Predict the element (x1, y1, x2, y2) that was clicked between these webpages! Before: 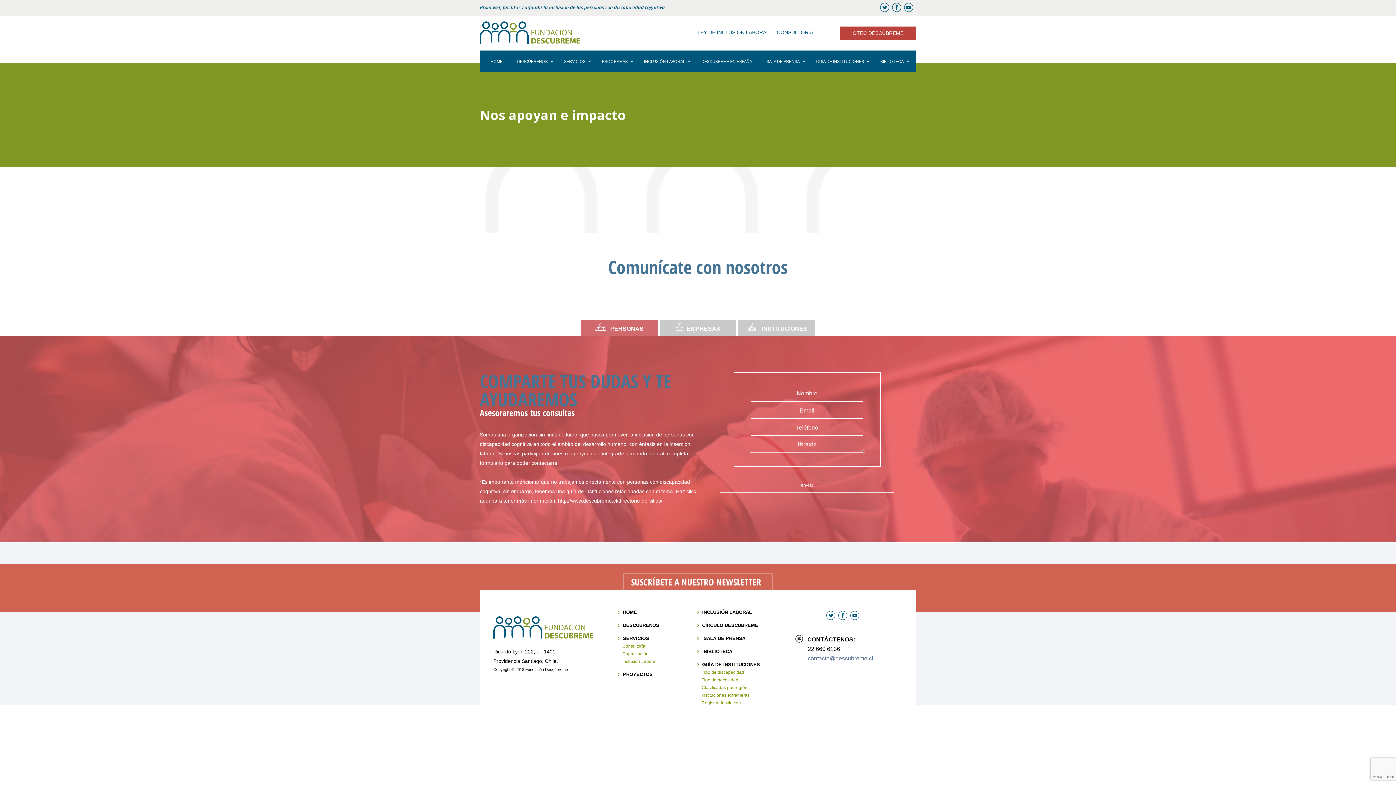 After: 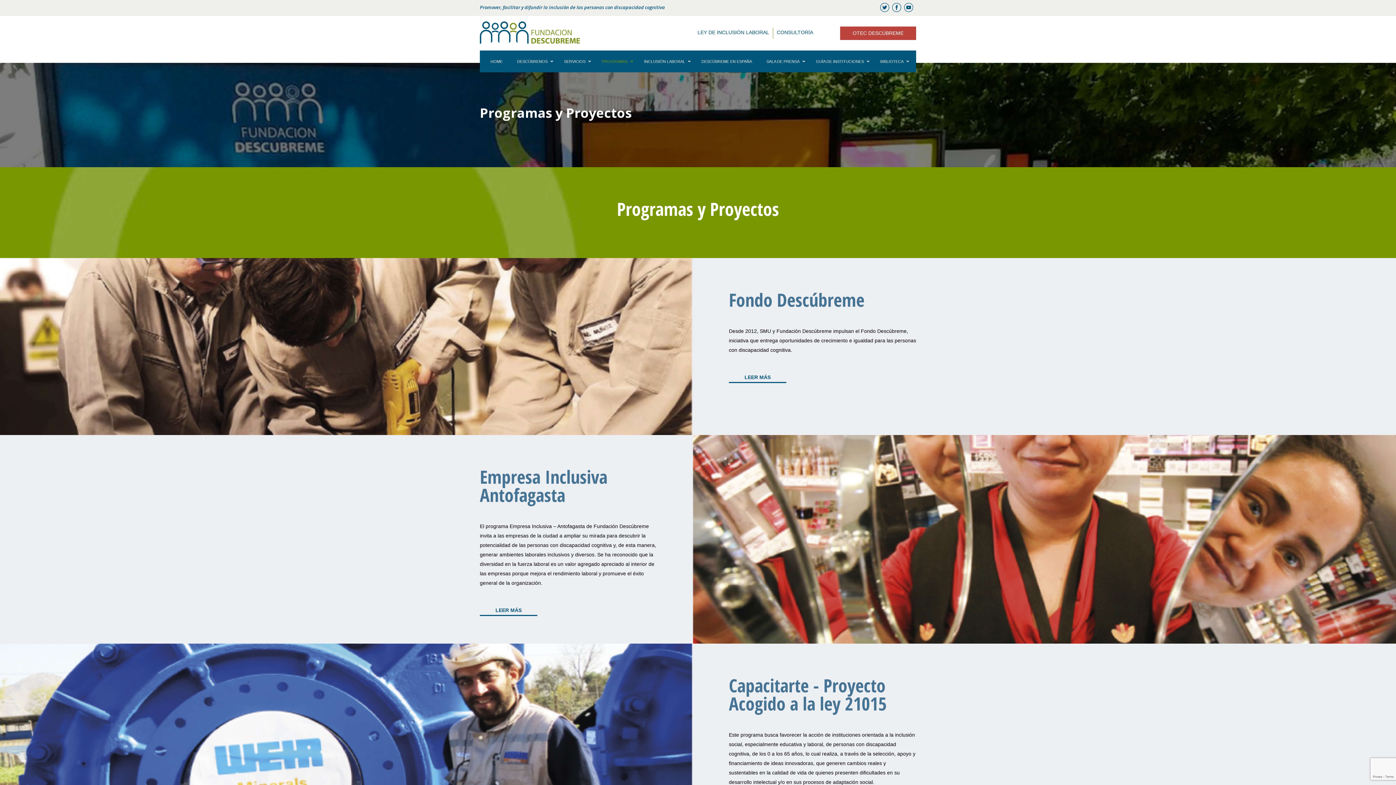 Action: bbox: (594, 53, 636, 69) label: PROGRAMAS